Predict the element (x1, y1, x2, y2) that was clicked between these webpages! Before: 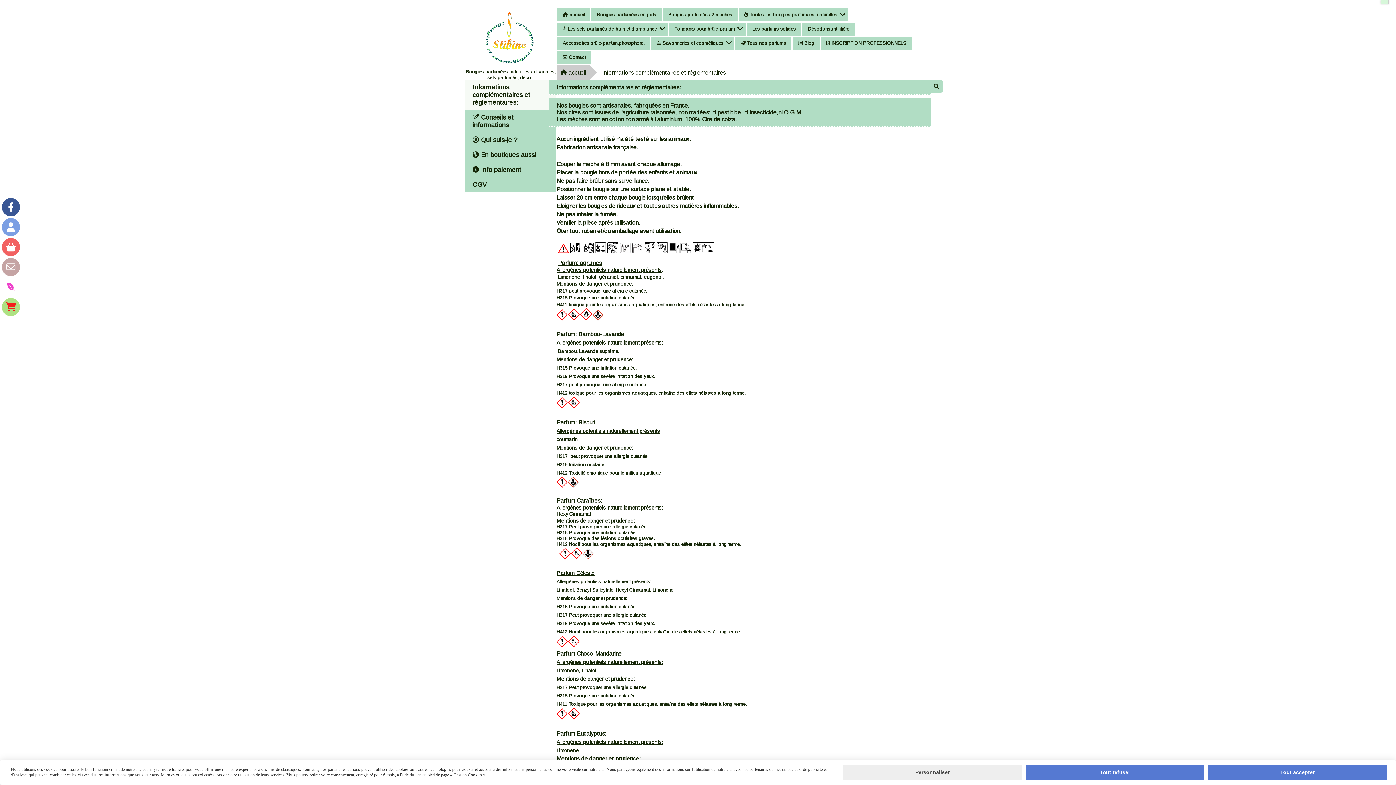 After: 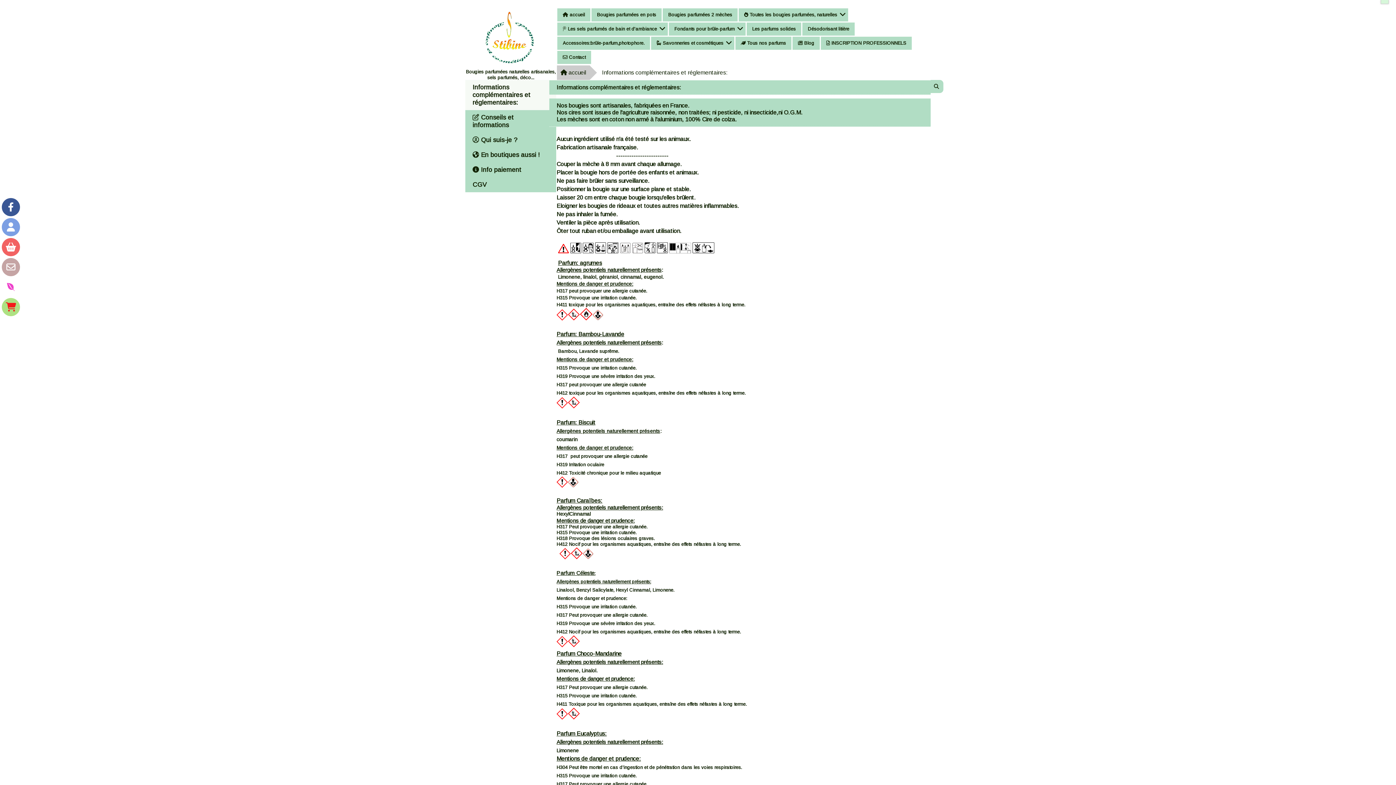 Action: bbox: (1025, 764, 1204, 780) label: Tout refuser